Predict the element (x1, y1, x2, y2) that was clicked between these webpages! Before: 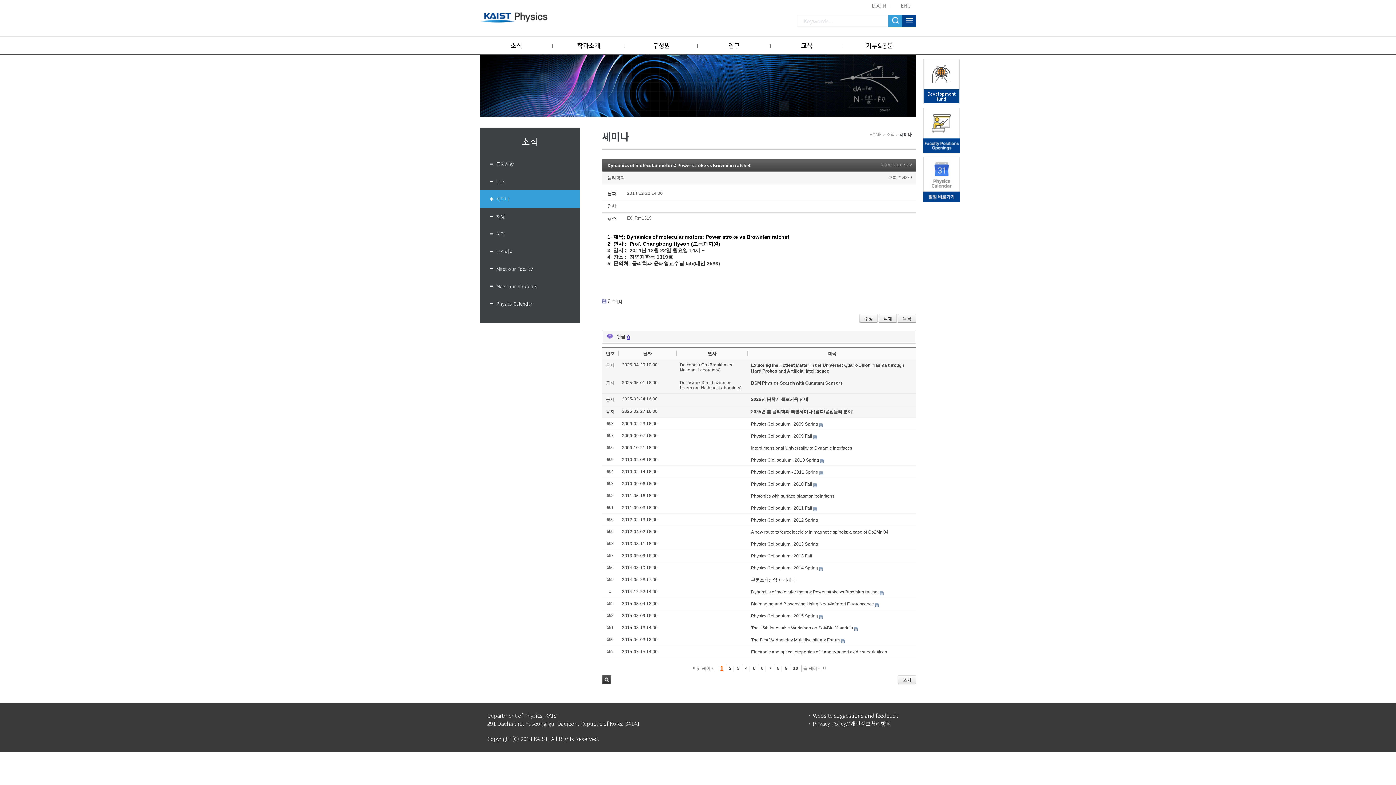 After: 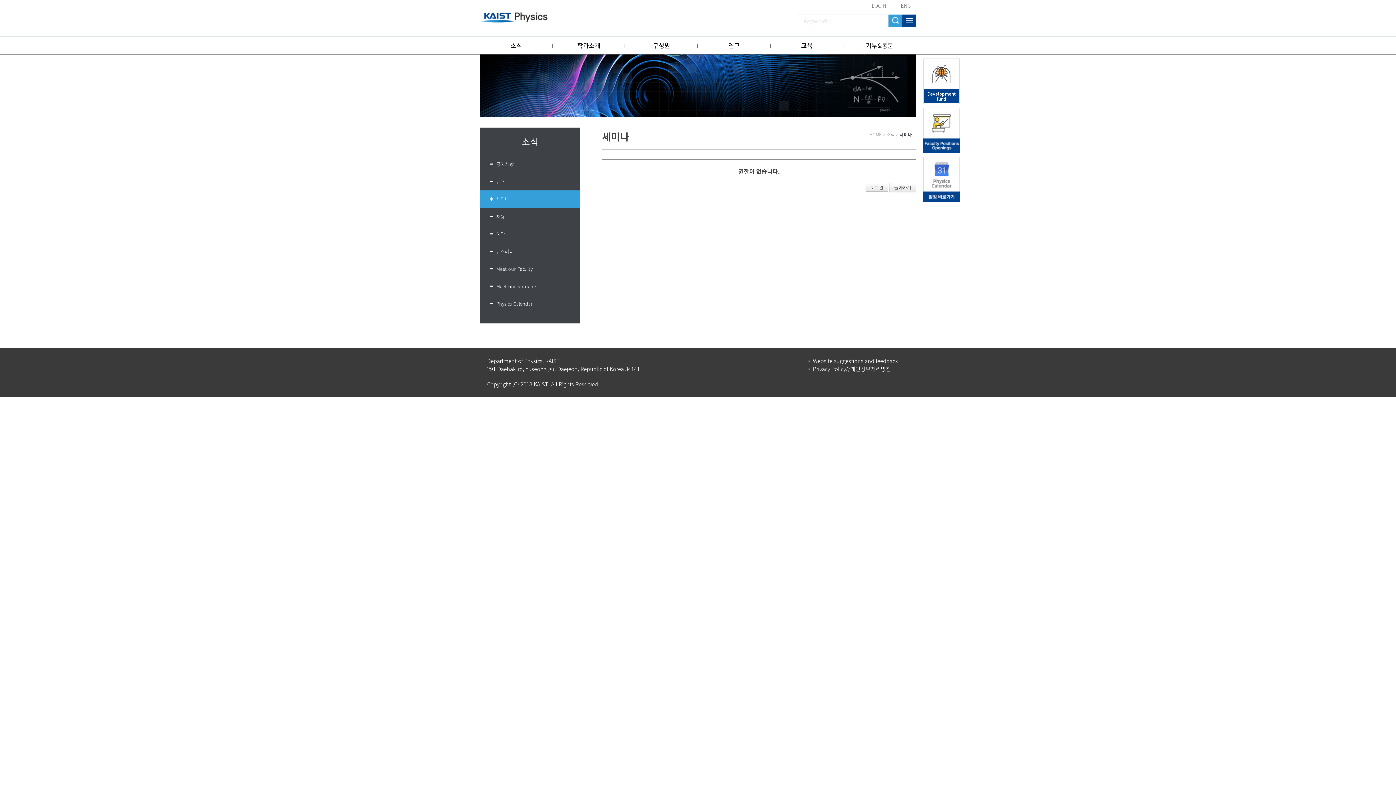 Action: bbox: (878, 314, 897, 322) label: 삭제